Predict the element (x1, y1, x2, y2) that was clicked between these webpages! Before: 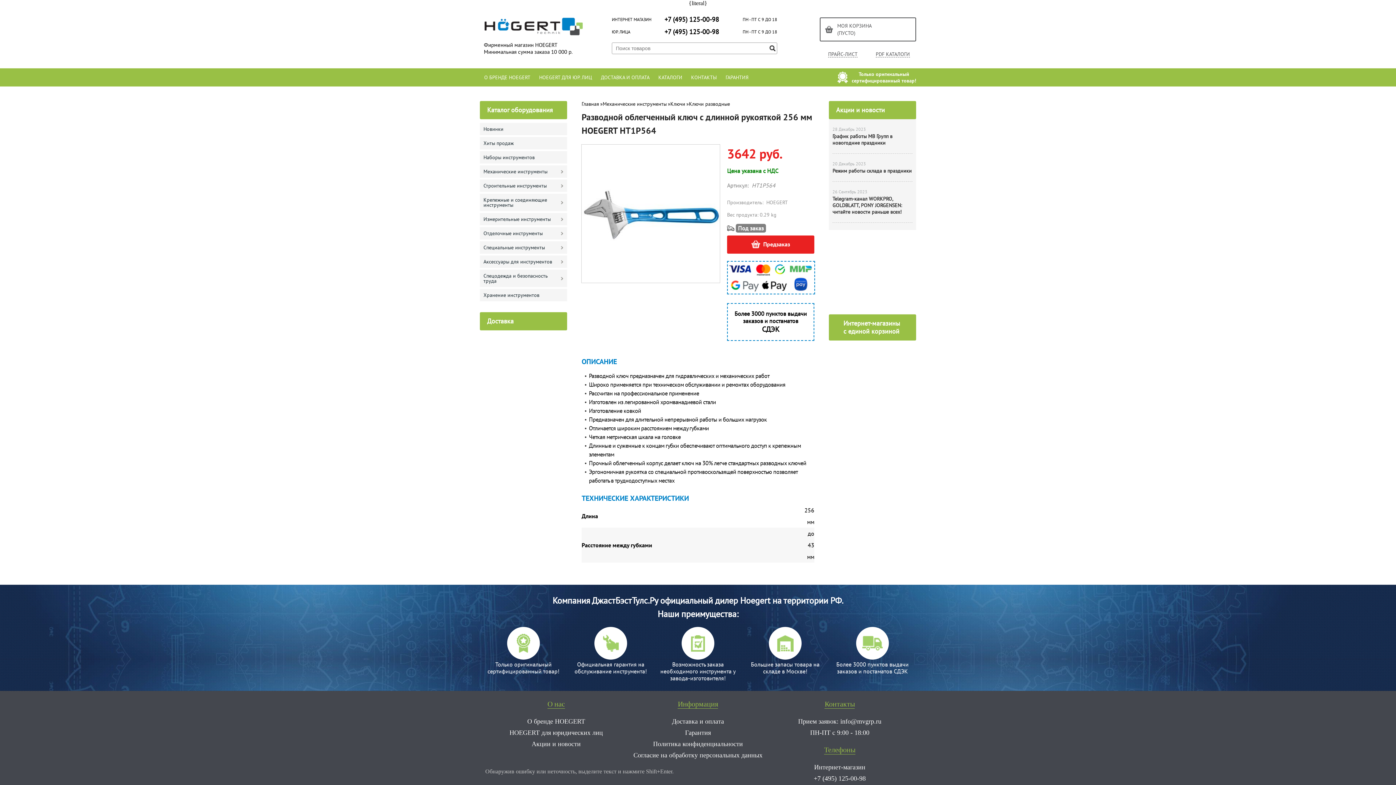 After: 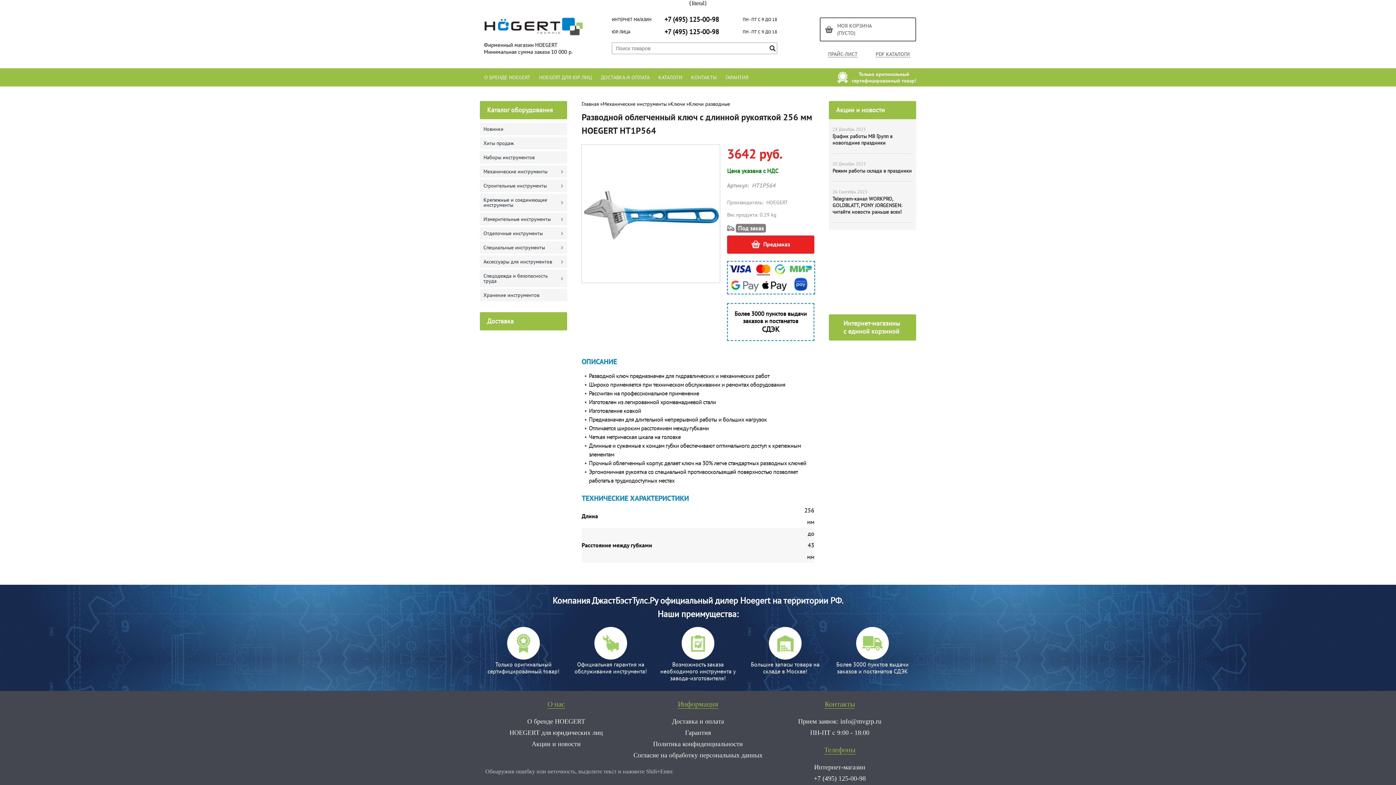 Action: bbox: (850, 477, 851, 483)